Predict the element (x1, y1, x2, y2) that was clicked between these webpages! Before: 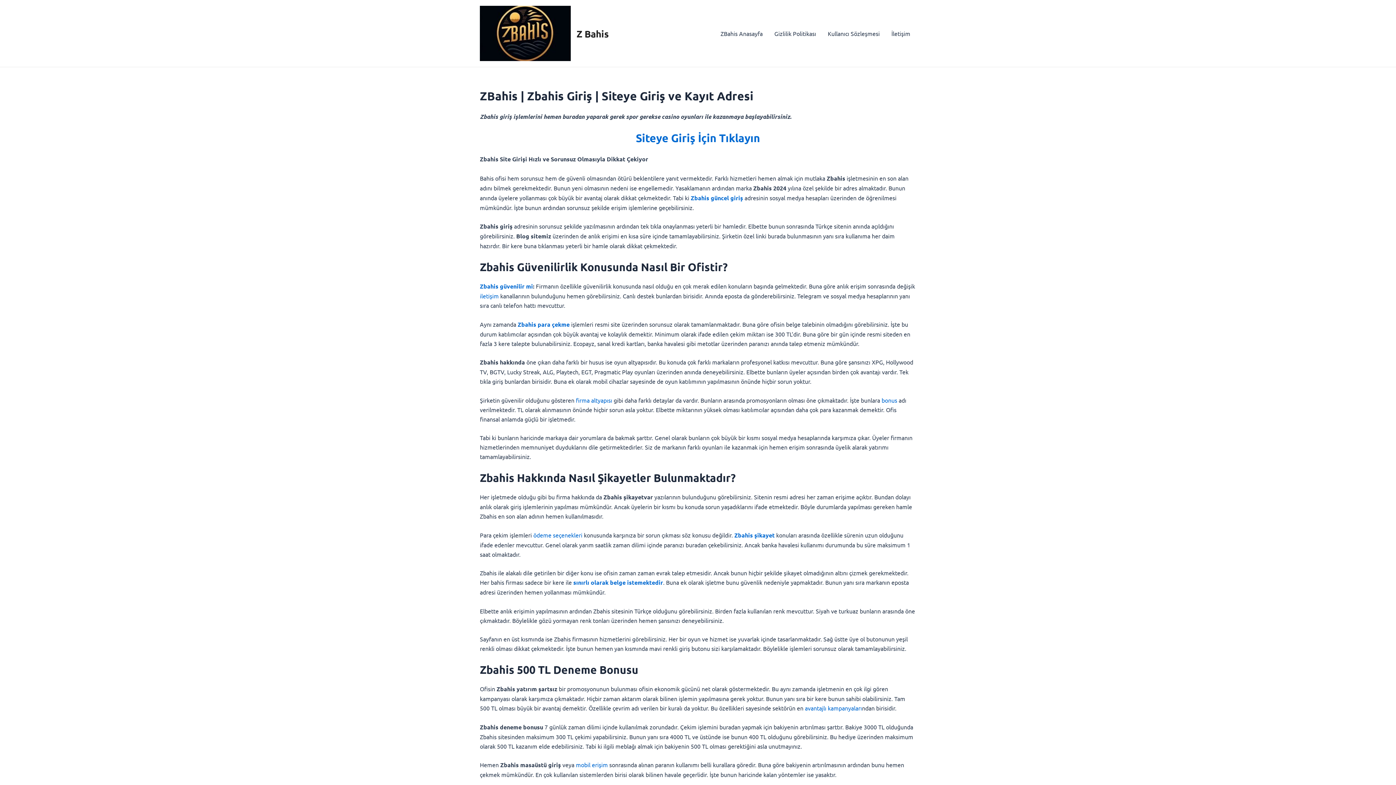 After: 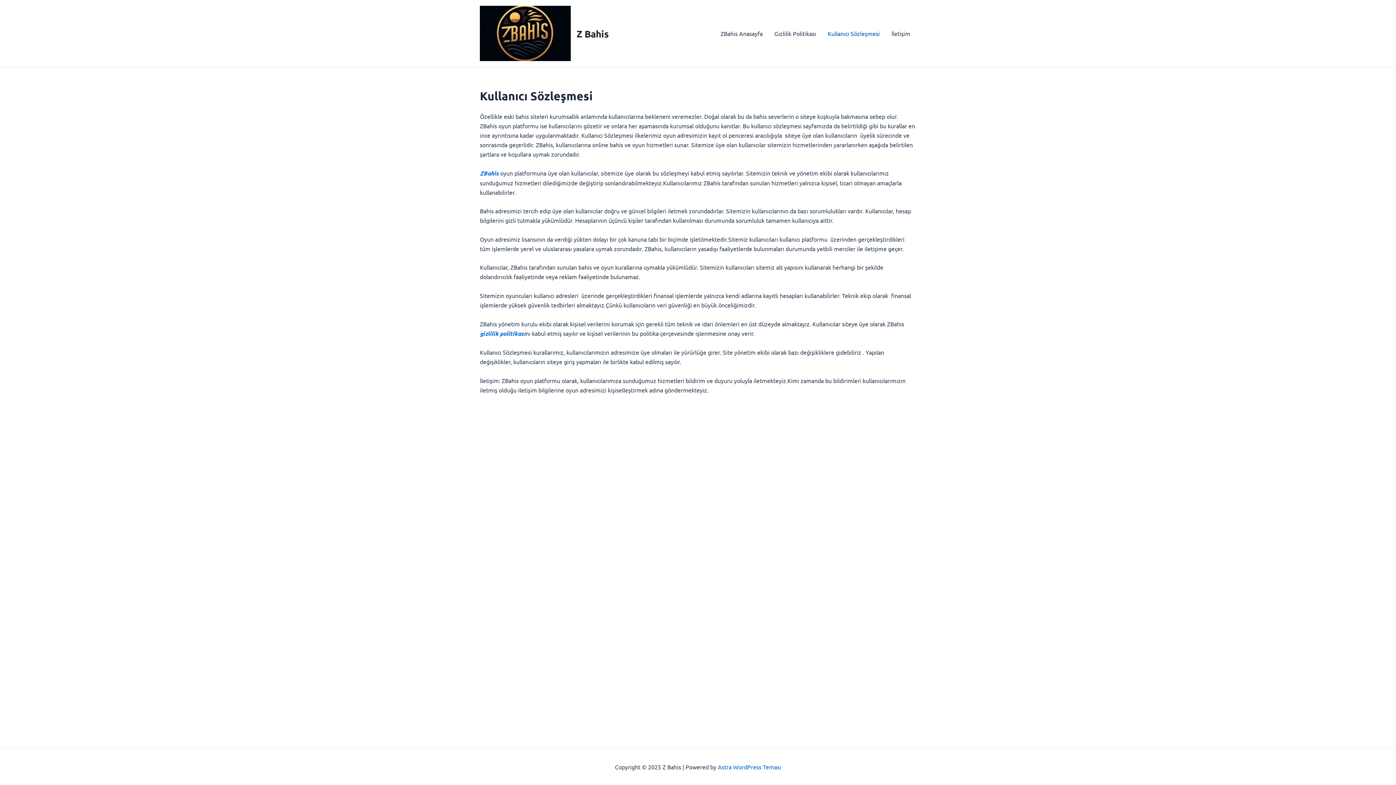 Action: bbox: (822, 18, 885, 48) label: Kullanıcı Sözleşmesi